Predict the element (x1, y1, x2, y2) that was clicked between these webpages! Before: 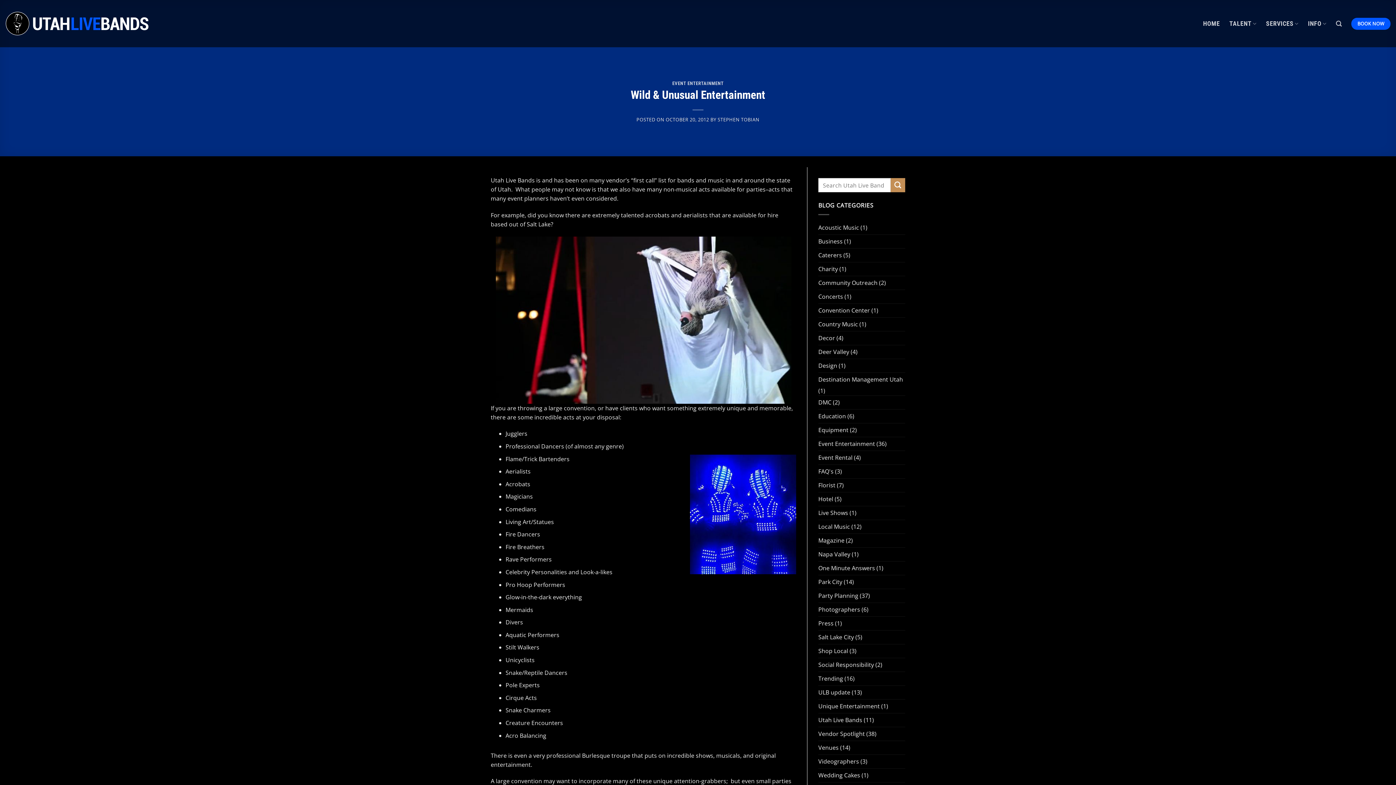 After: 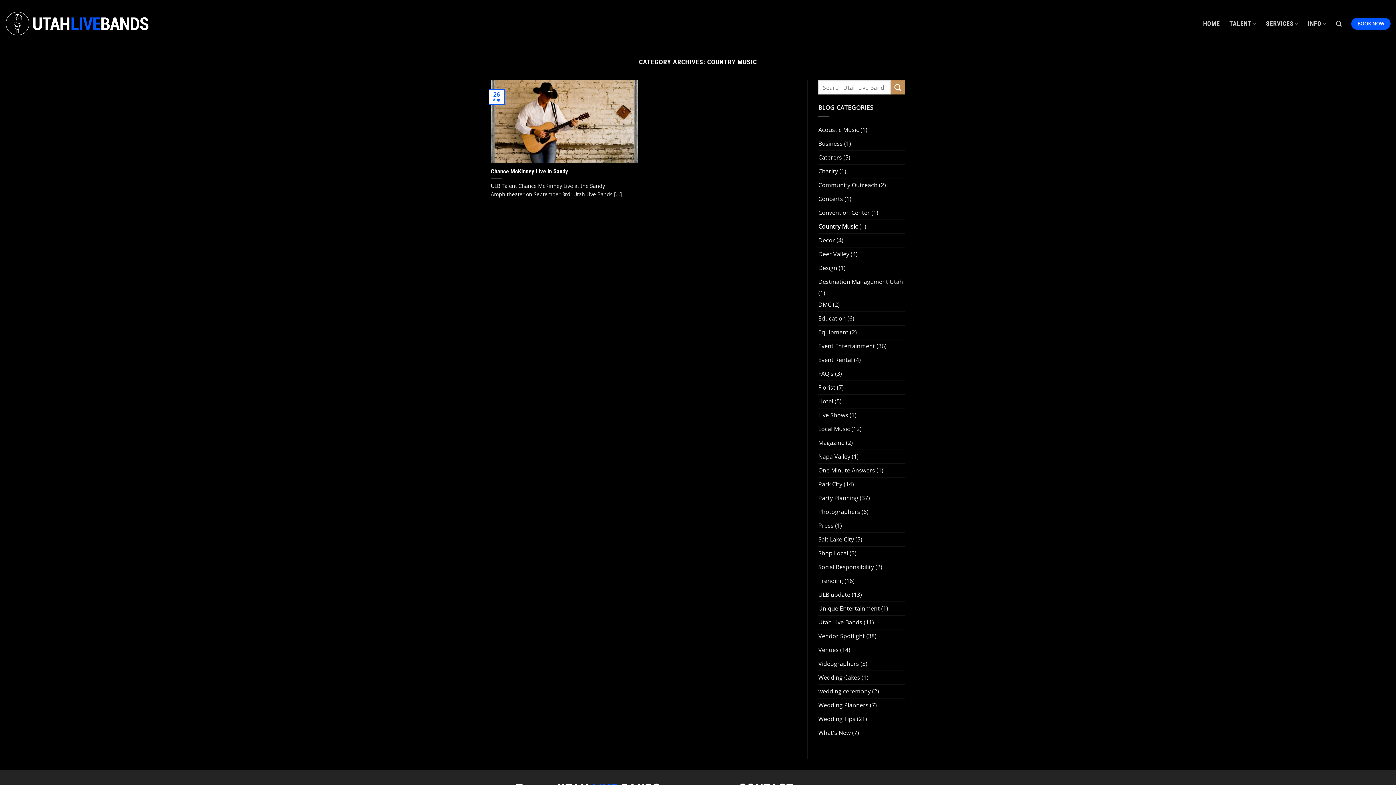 Action: bbox: (818, 317, 858, 331) label: Country Music